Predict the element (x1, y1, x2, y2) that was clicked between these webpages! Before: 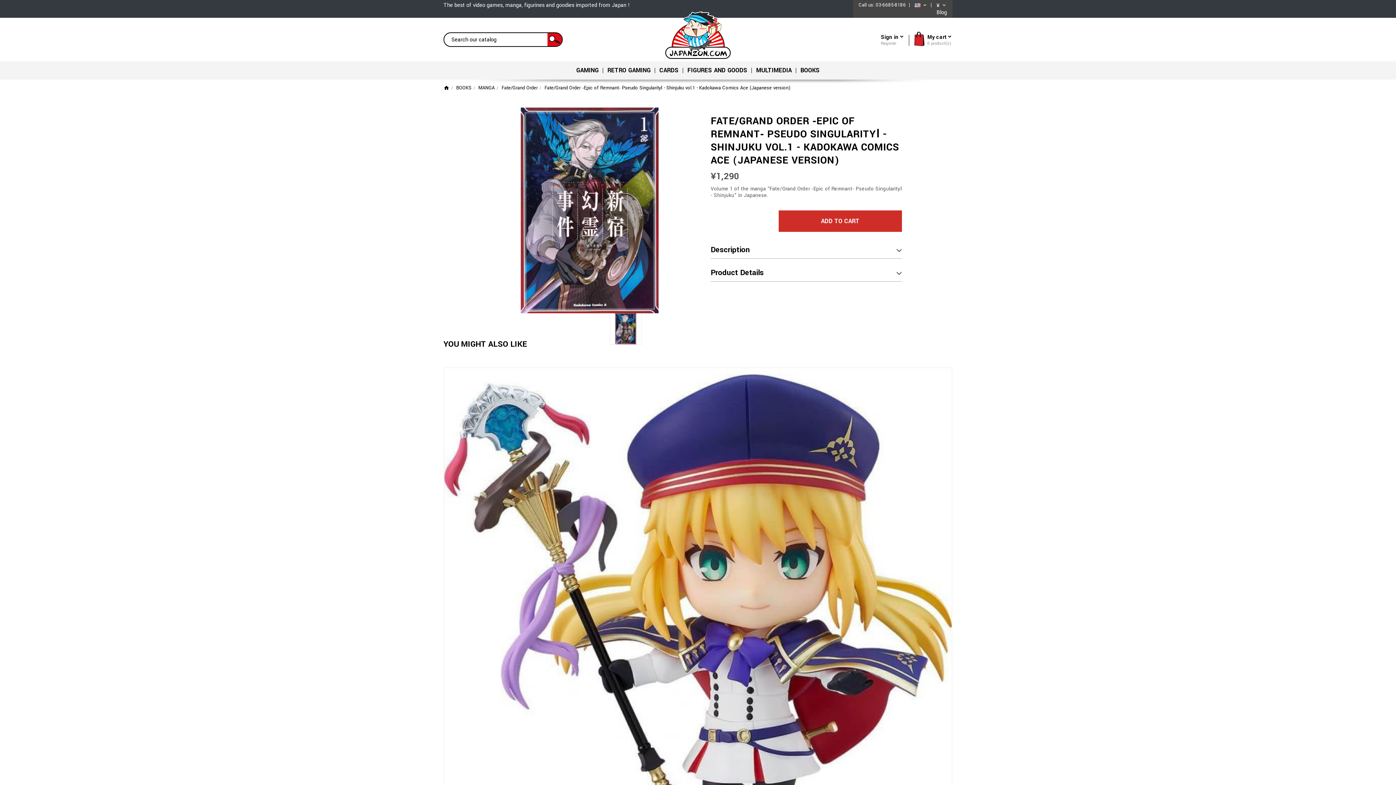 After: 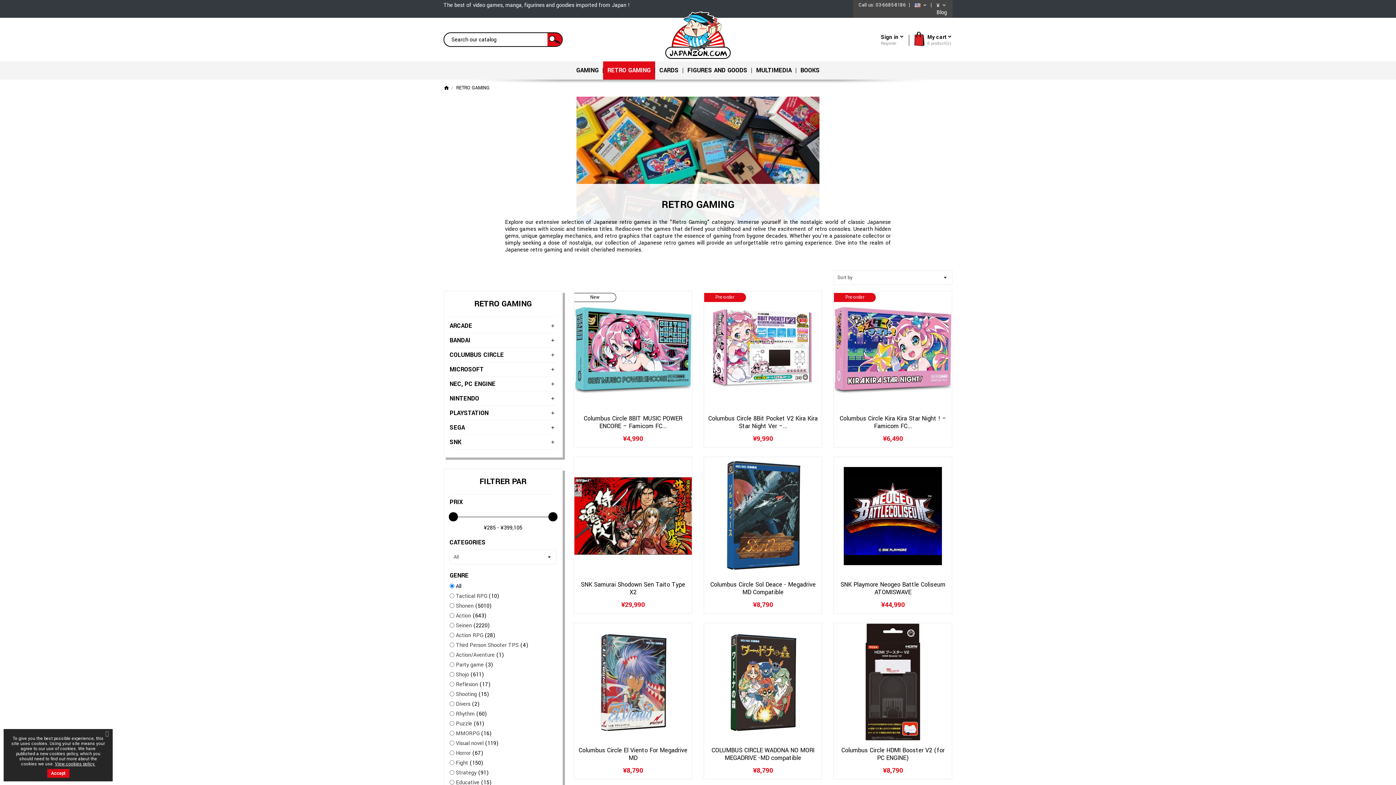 Action: label: RETRO GAMING bbox: (603, 61, 655, 79)